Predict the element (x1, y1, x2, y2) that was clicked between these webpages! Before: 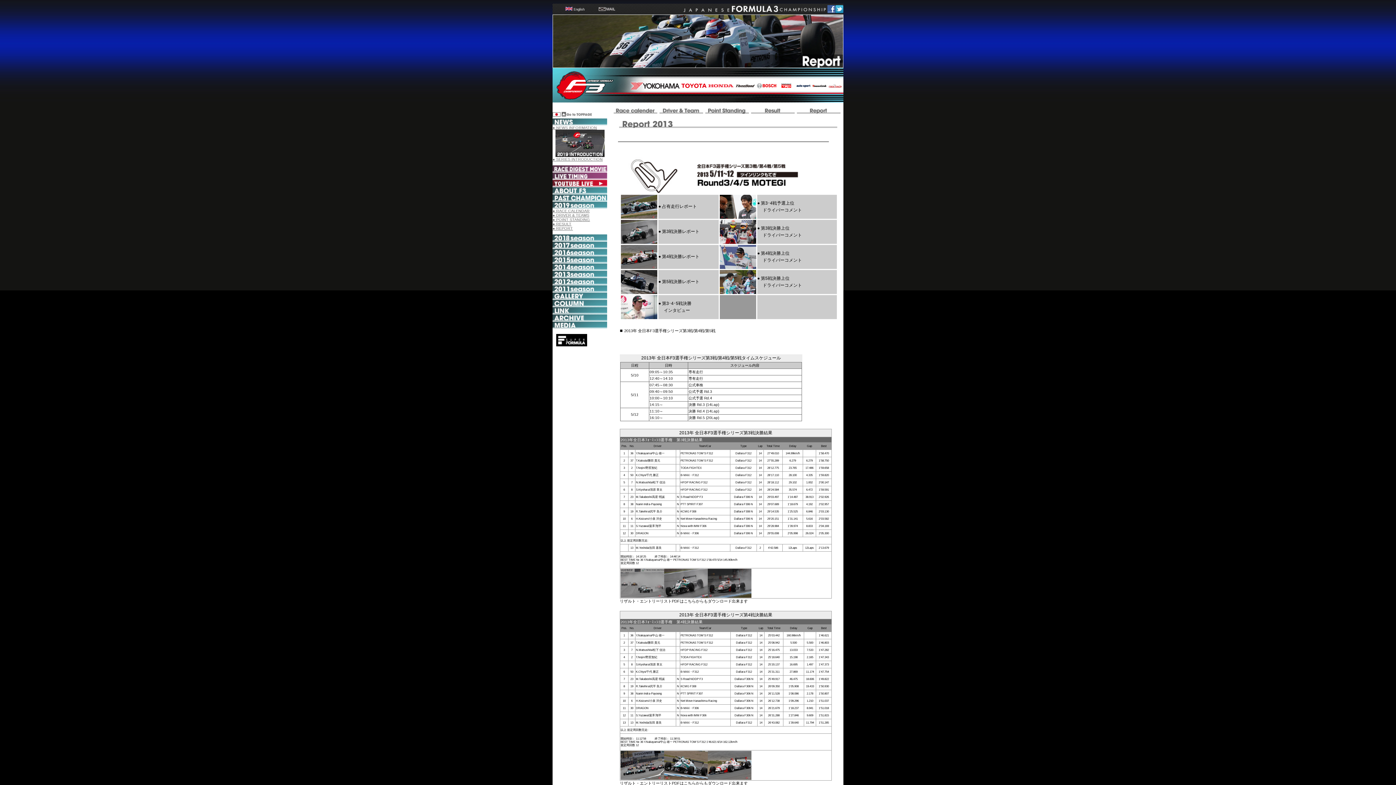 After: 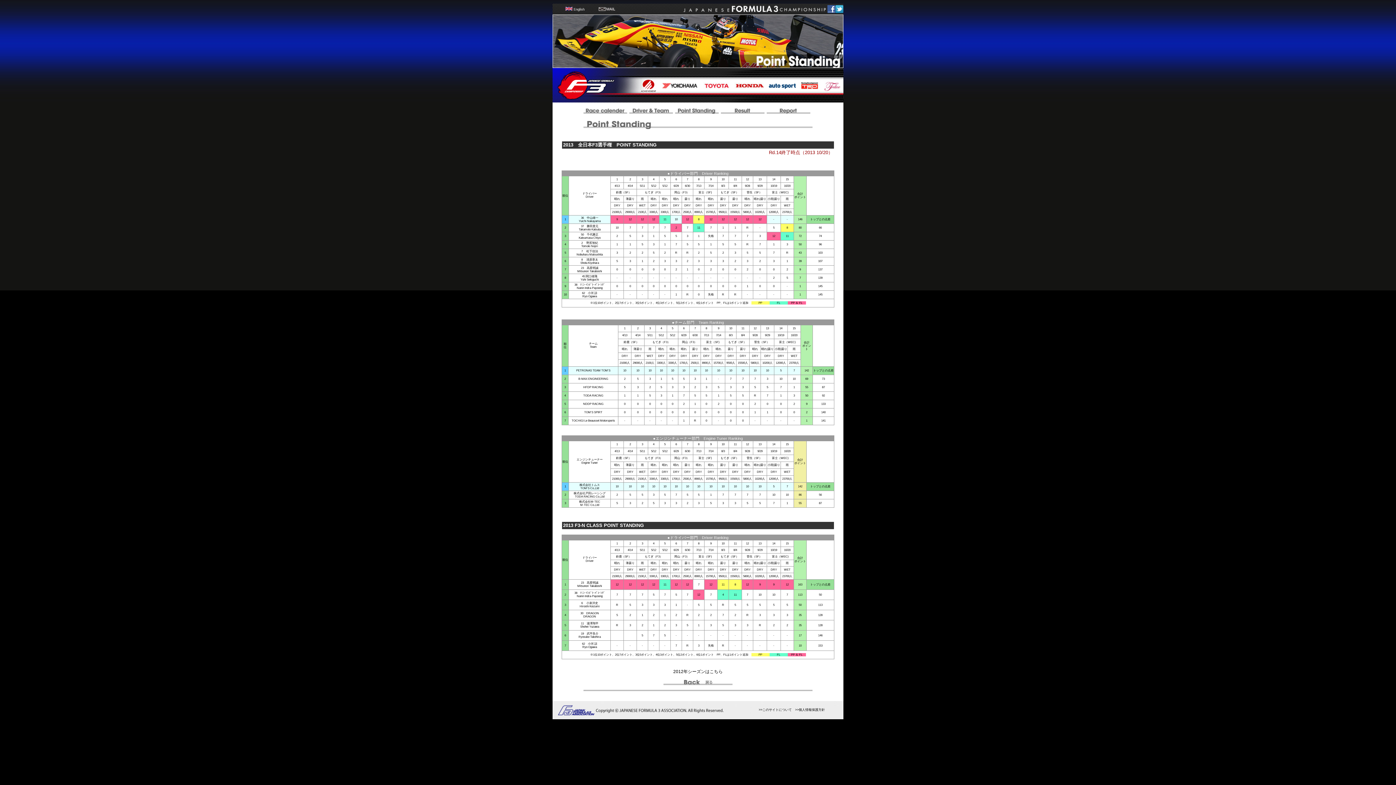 Action: bbox: (705, 112, 748, 117)